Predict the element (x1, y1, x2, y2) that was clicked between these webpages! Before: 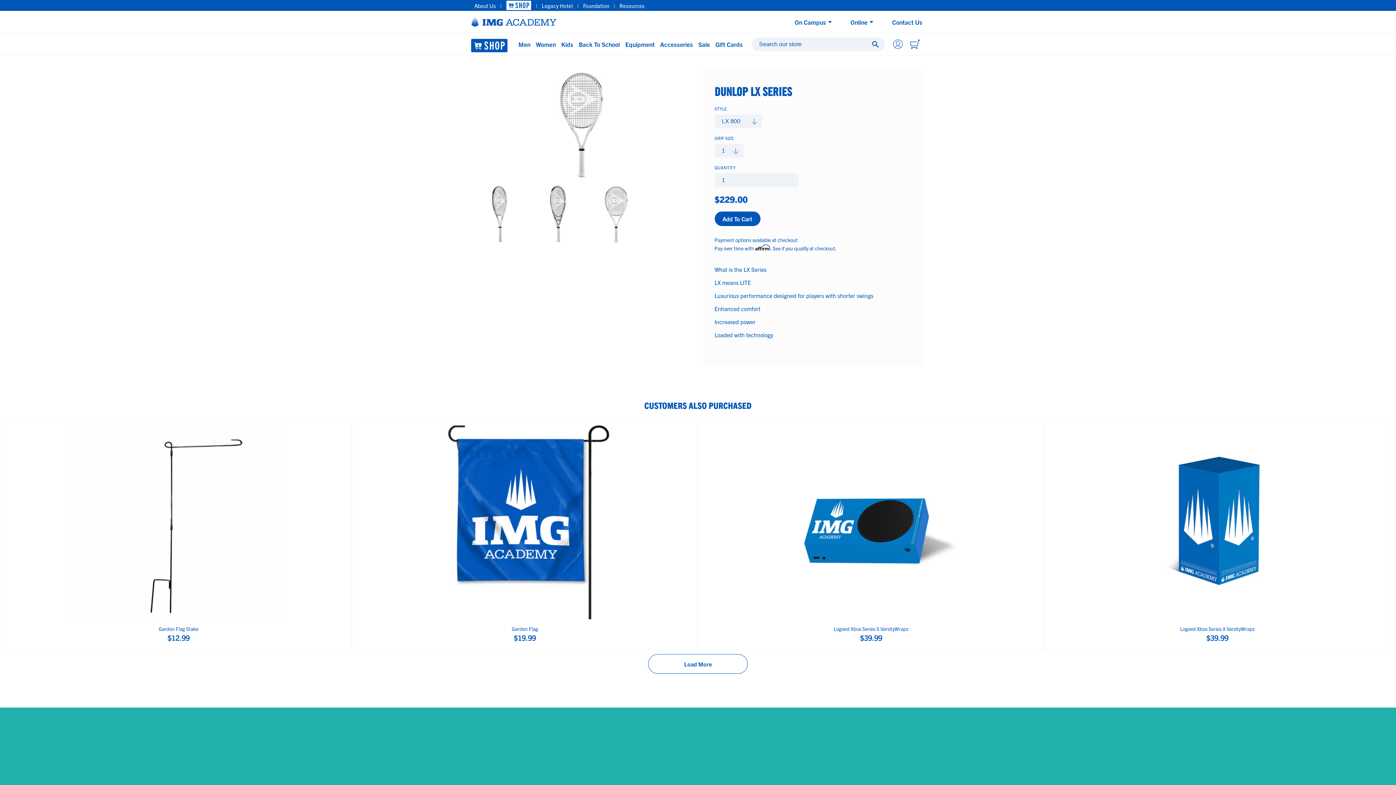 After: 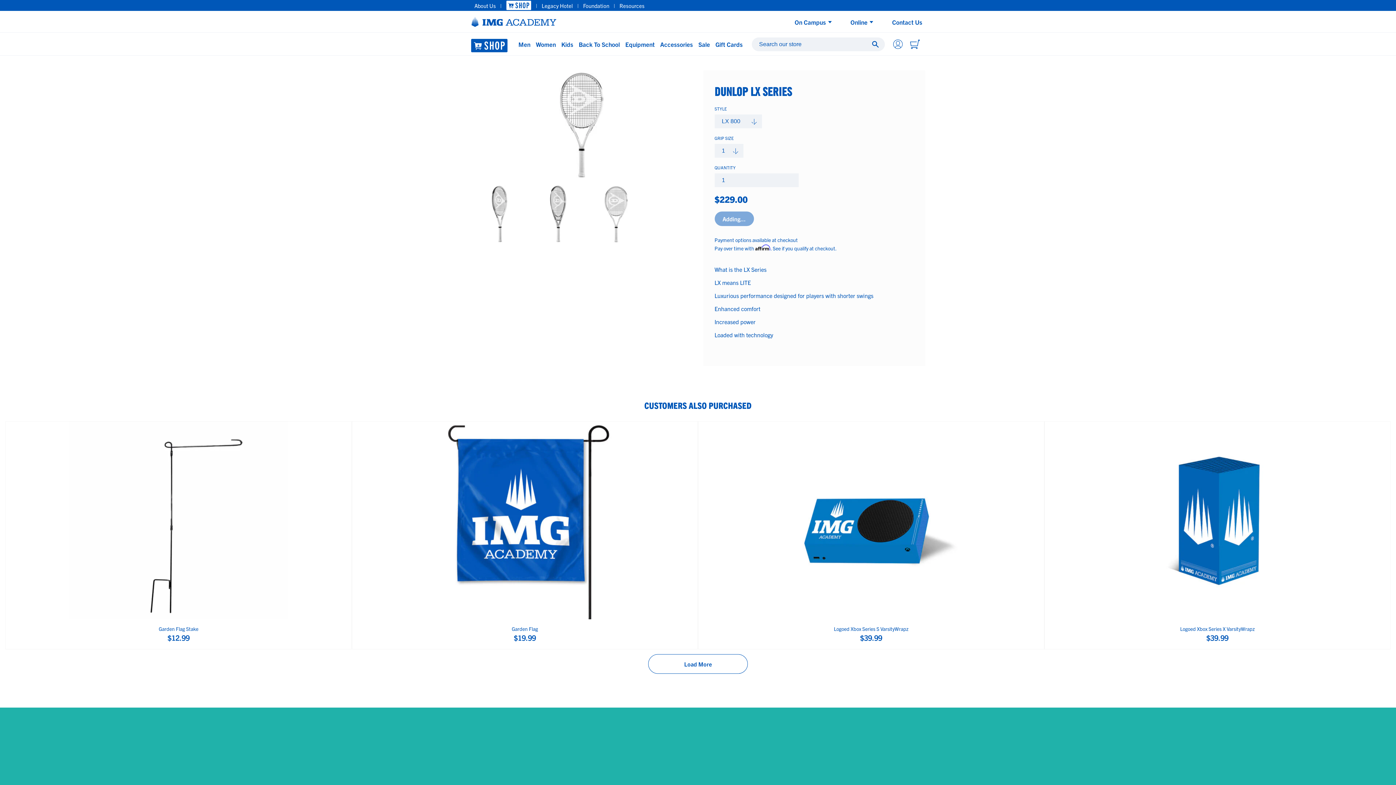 Action: label: Add To Cart bbox: (714, 211, 760, 226)